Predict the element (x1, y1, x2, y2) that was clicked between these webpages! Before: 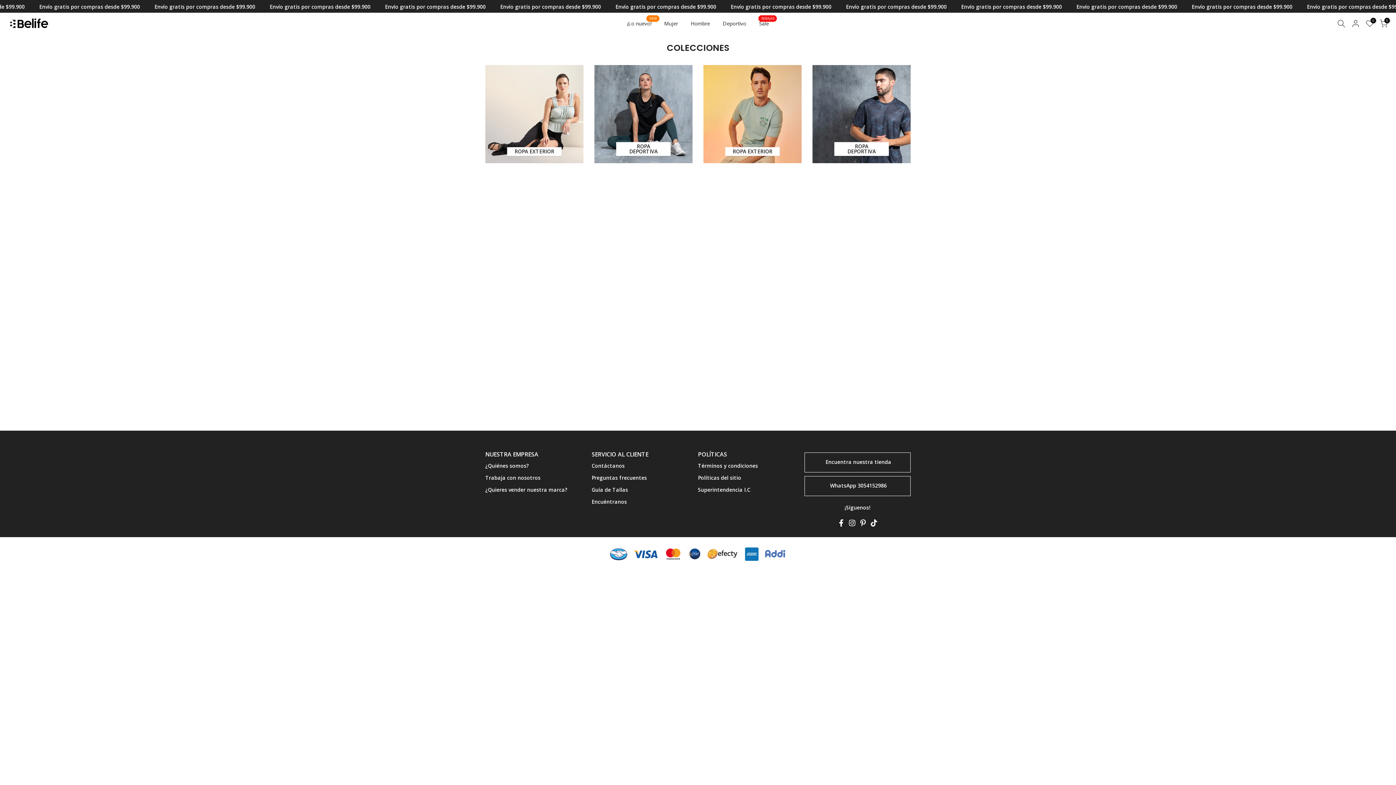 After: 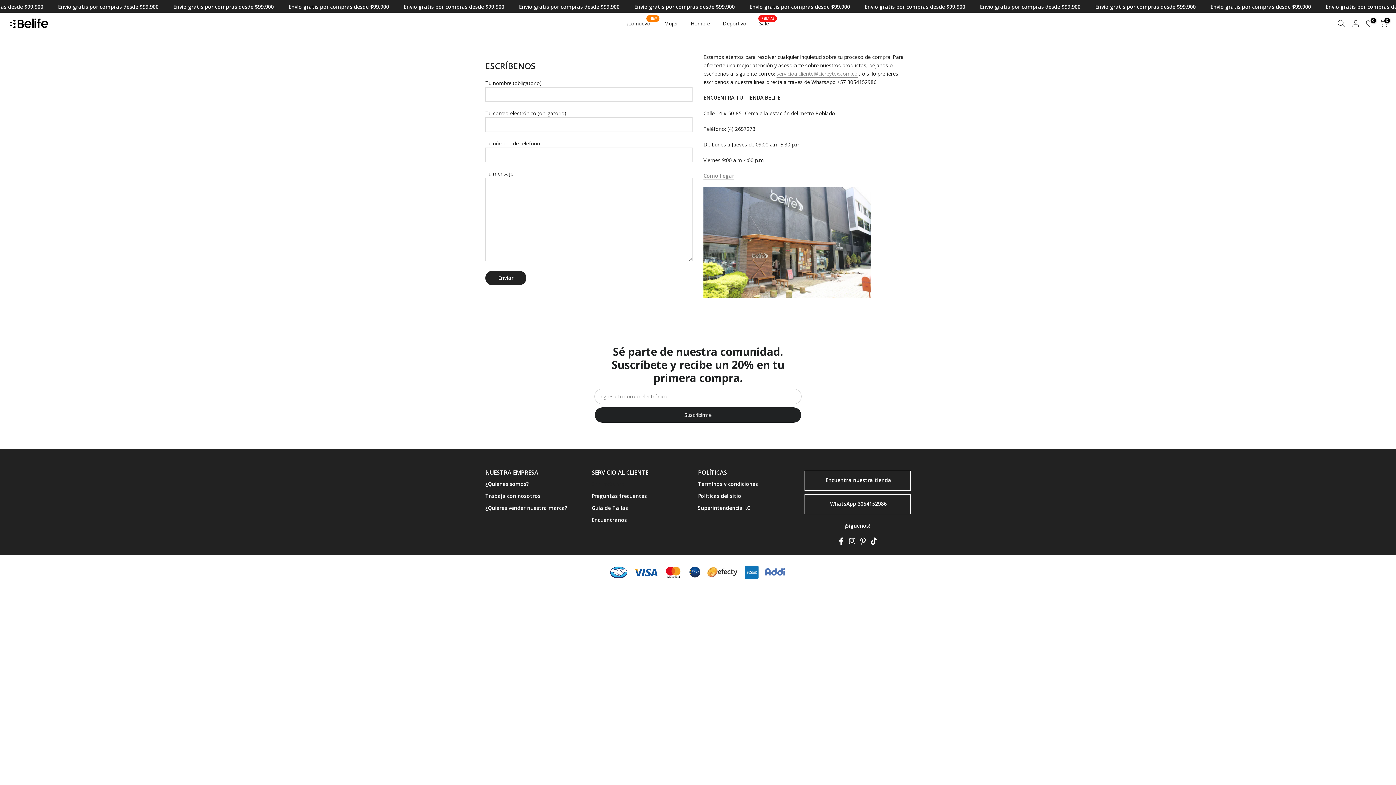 Action: label: Contáctanos bbox: (591, 462, 624, 469)